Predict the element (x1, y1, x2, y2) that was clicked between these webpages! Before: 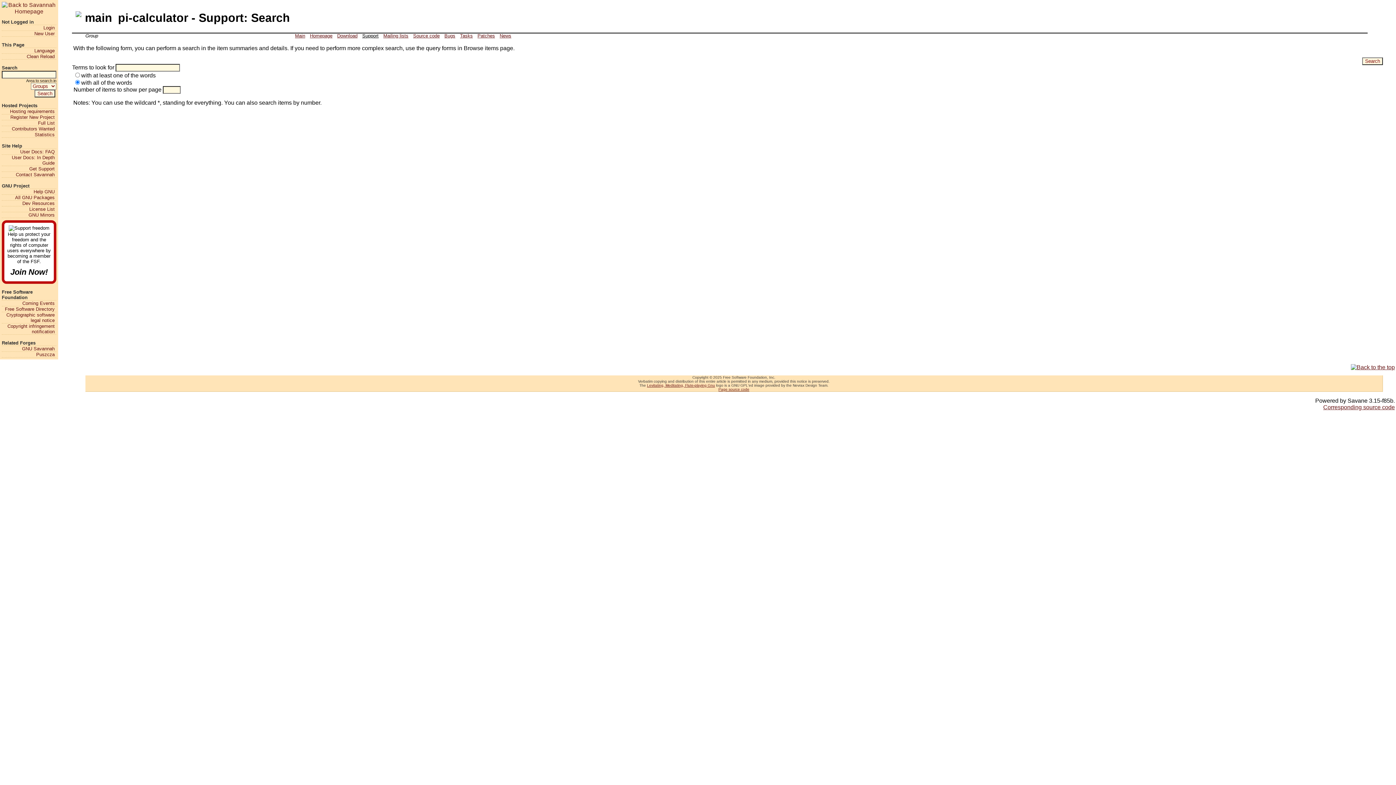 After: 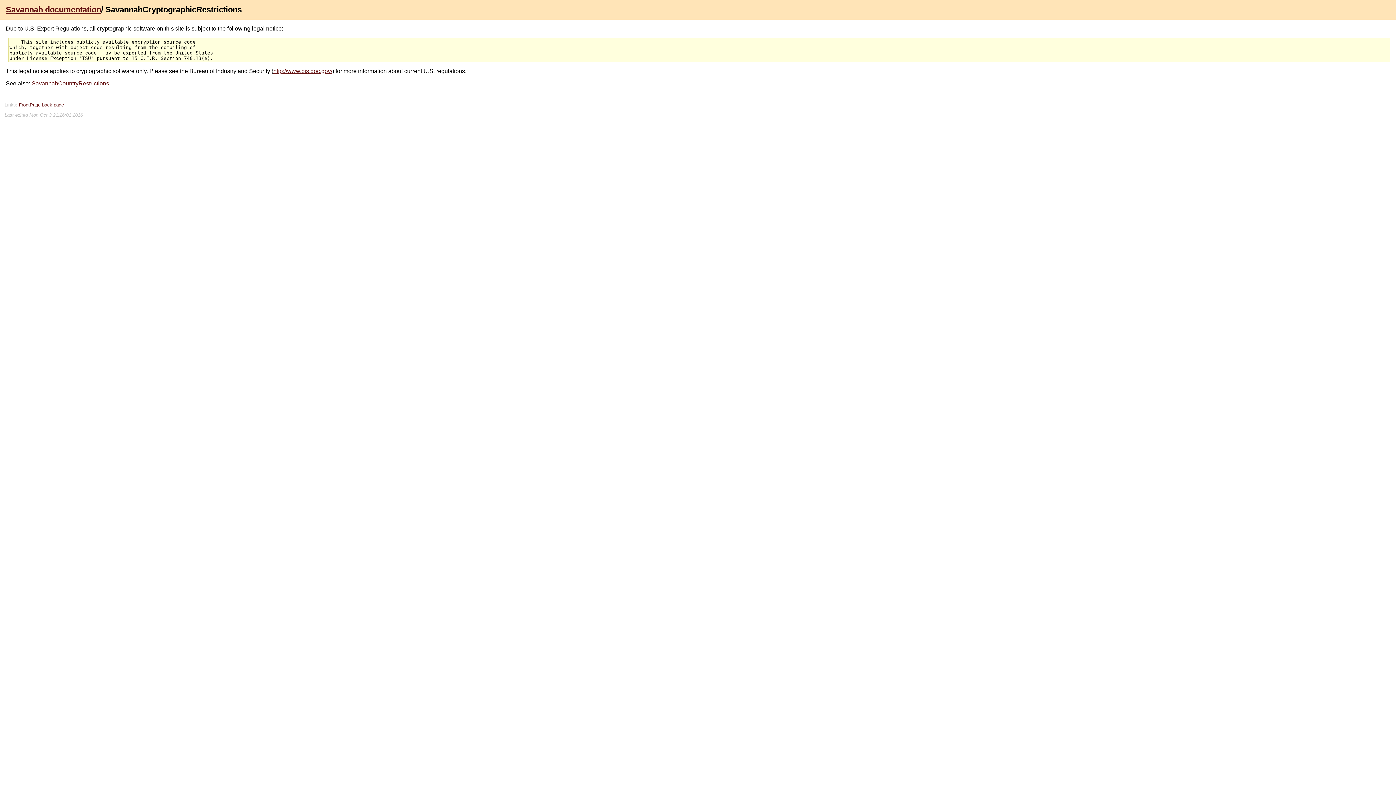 Action: bbox: (1, 312, 54, 323) label: Cryptographic software legal notice